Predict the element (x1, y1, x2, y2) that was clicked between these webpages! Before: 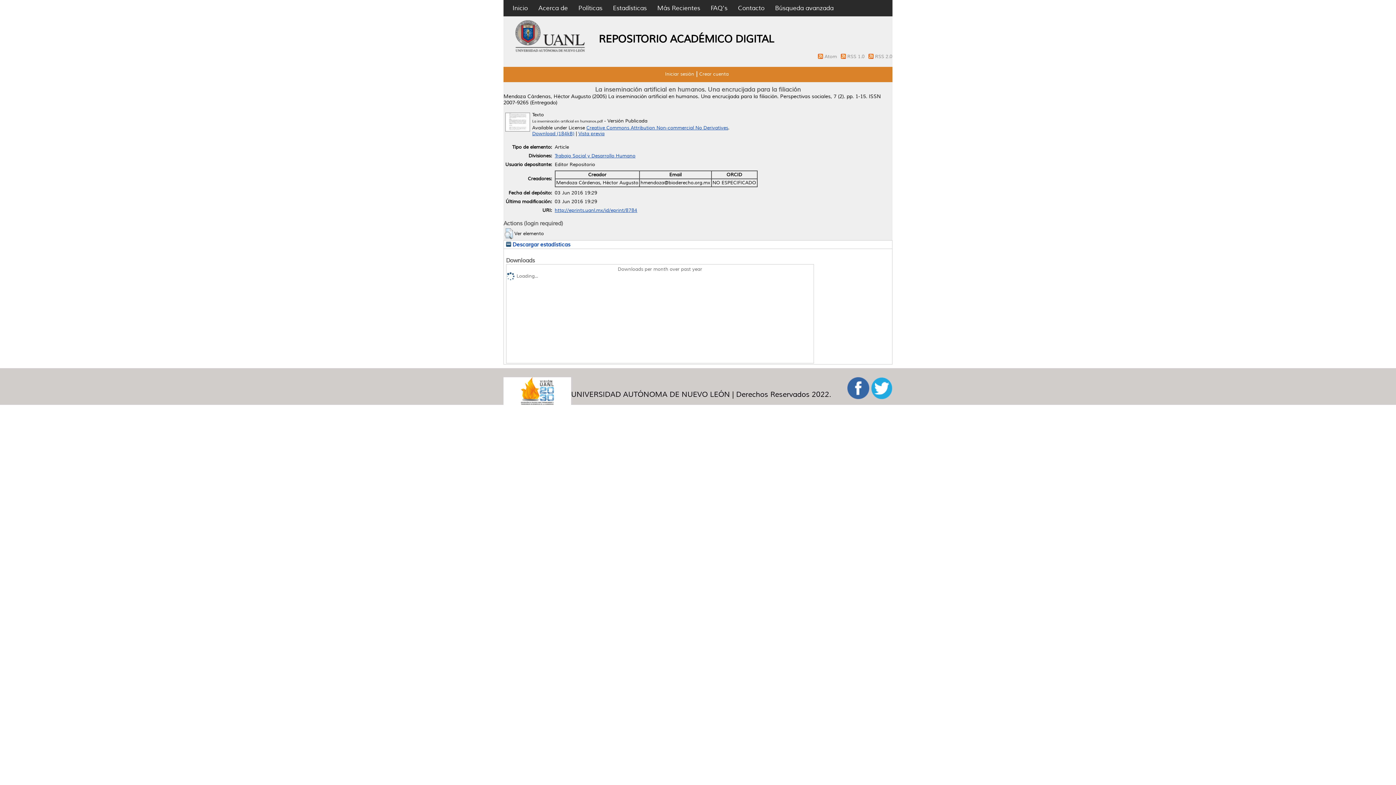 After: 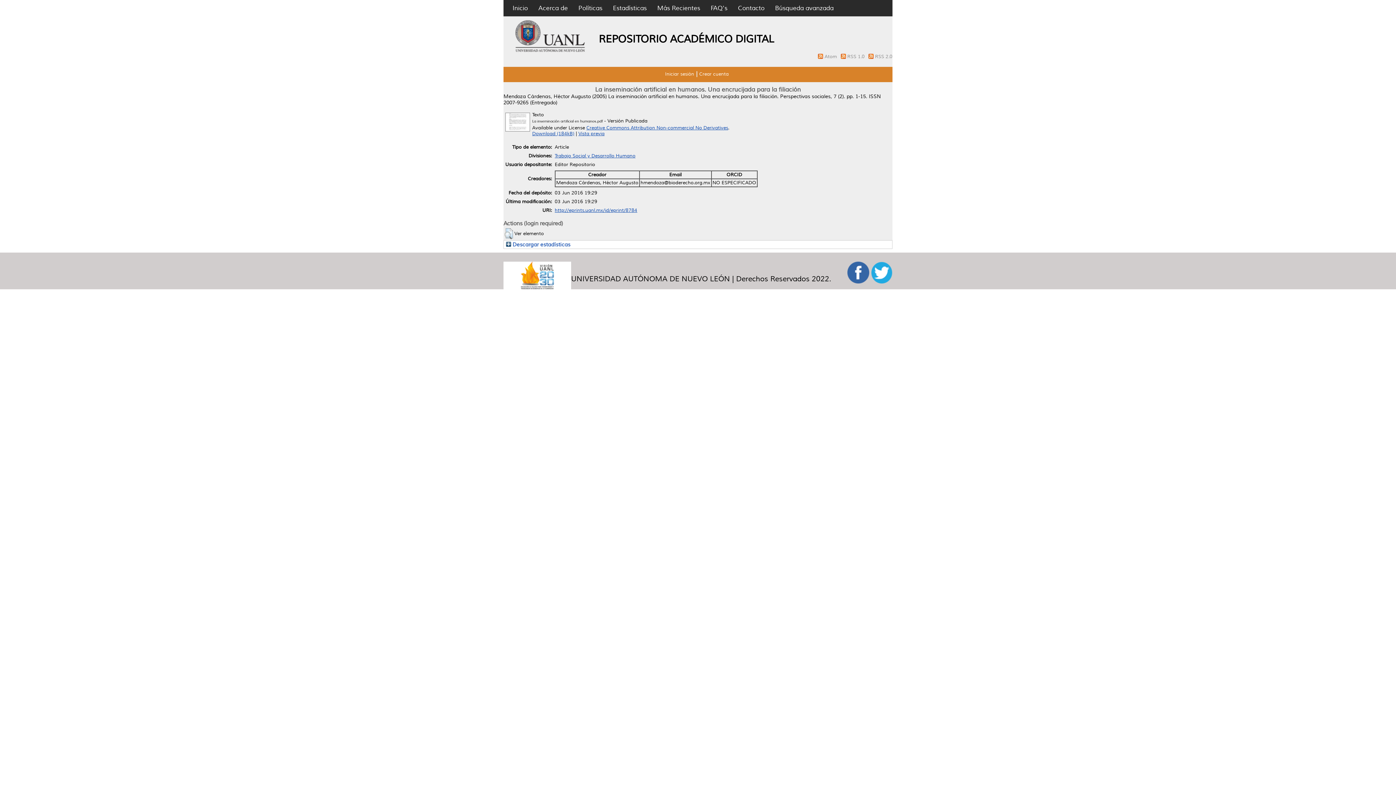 Action: bbox: (506, 241, 570, 247) label:  Descargar estadísticas